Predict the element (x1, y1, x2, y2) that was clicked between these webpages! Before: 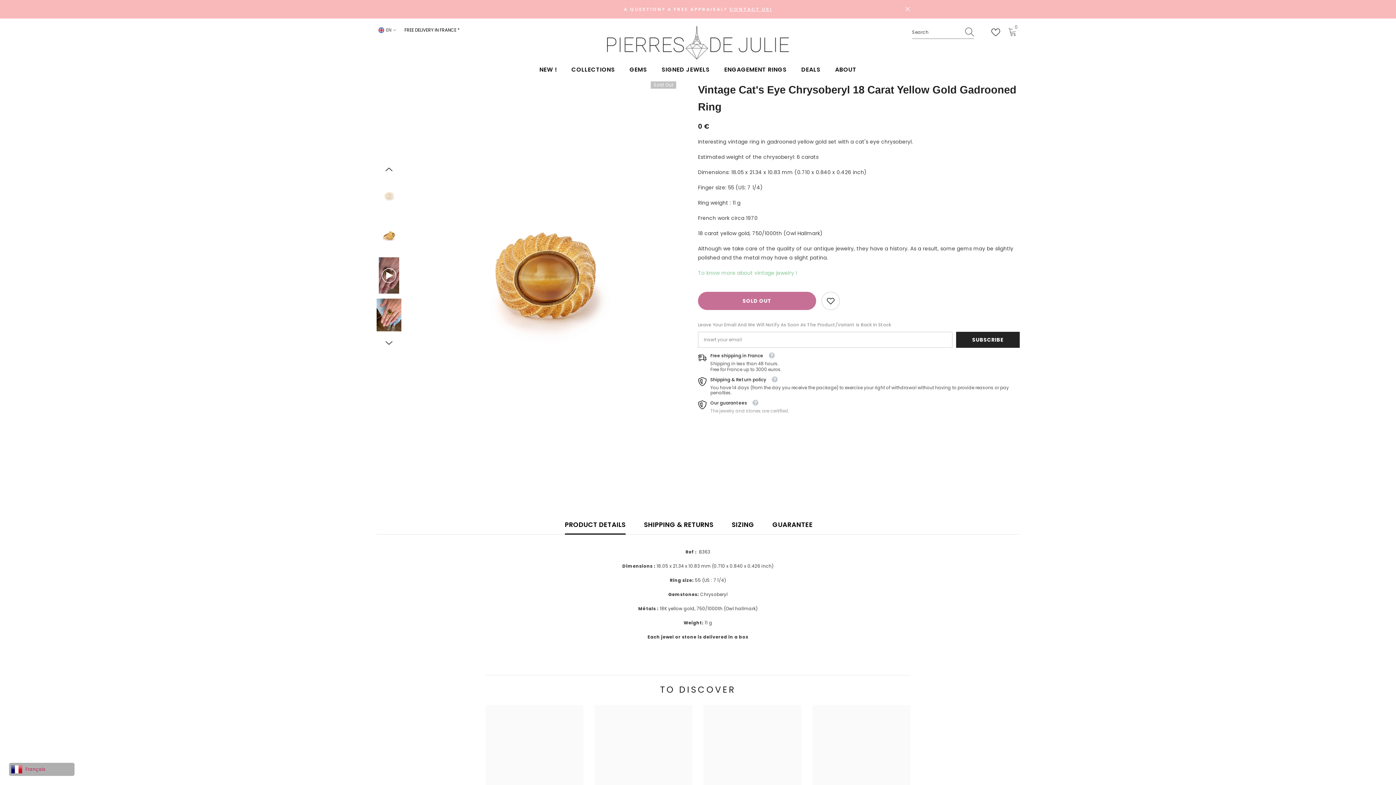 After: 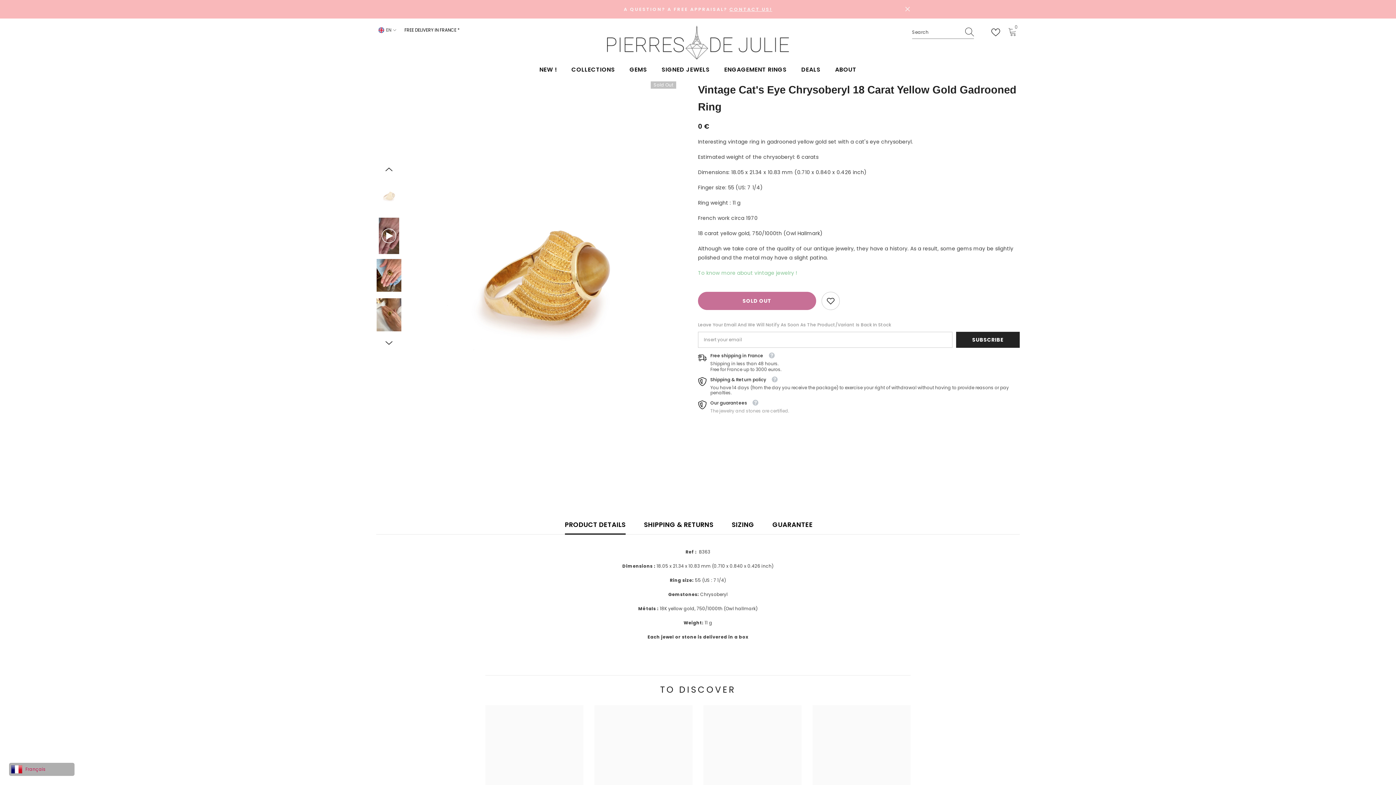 Action: label: Next bbox: (383, 337, 394, 348)